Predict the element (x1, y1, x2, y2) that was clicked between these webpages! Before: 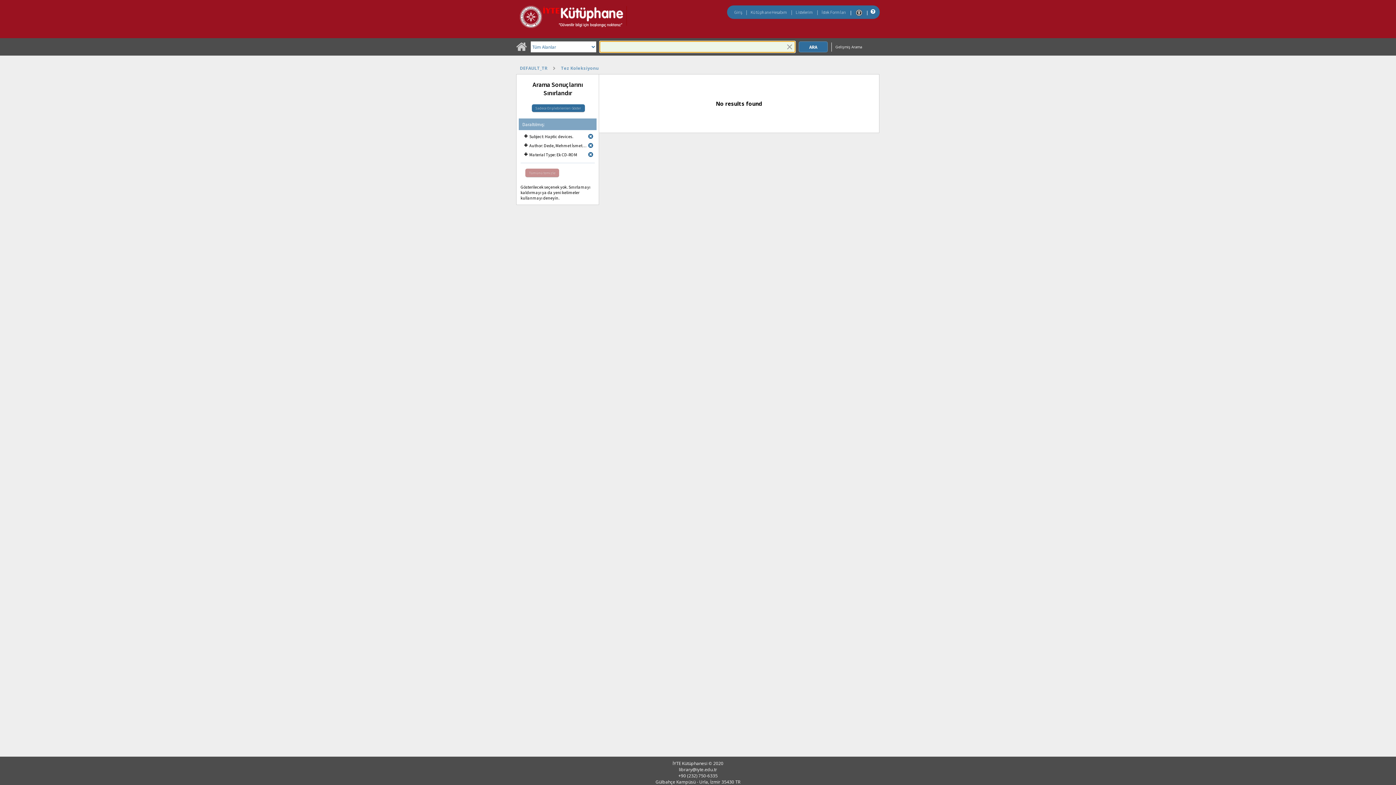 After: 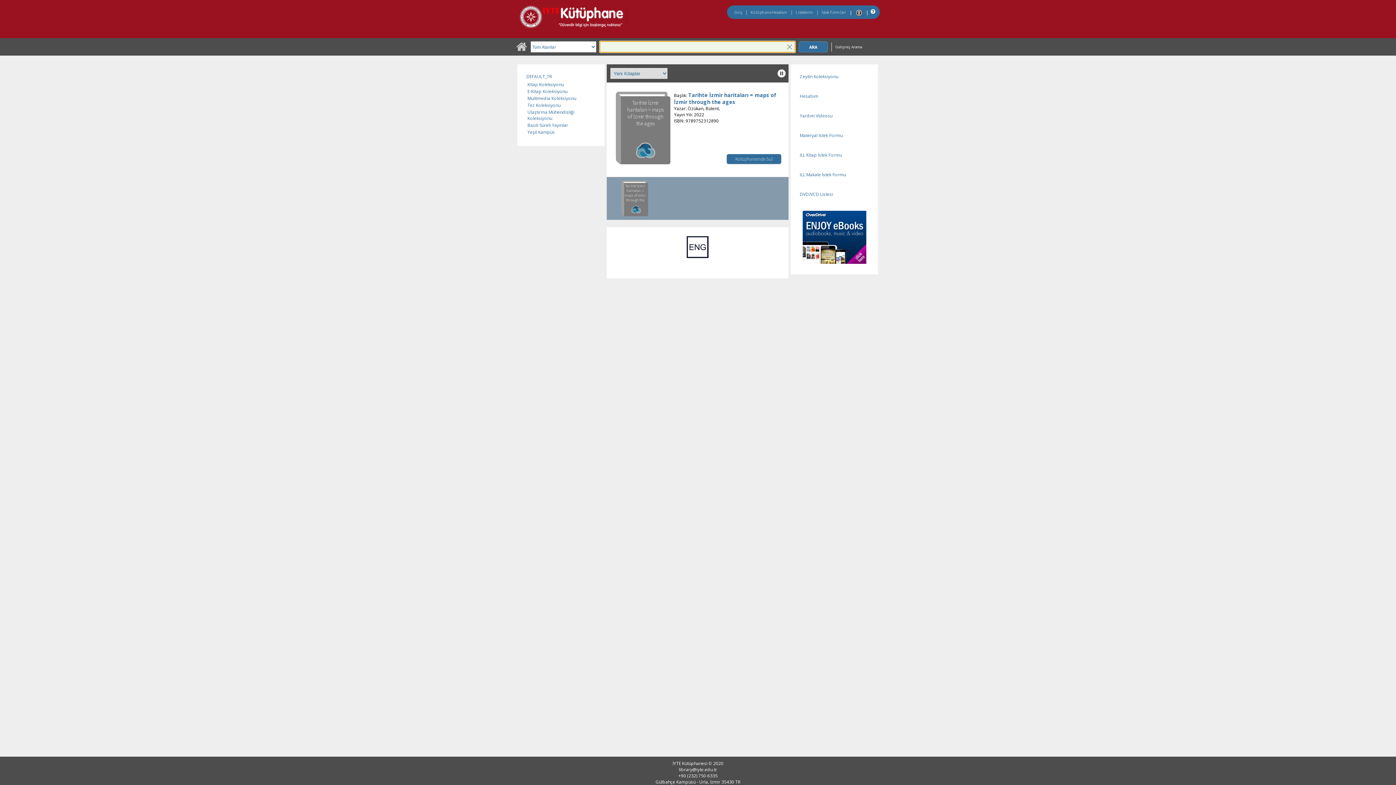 Action: bbox: (520, 65, 547, 71) label: DEFAULT_TR